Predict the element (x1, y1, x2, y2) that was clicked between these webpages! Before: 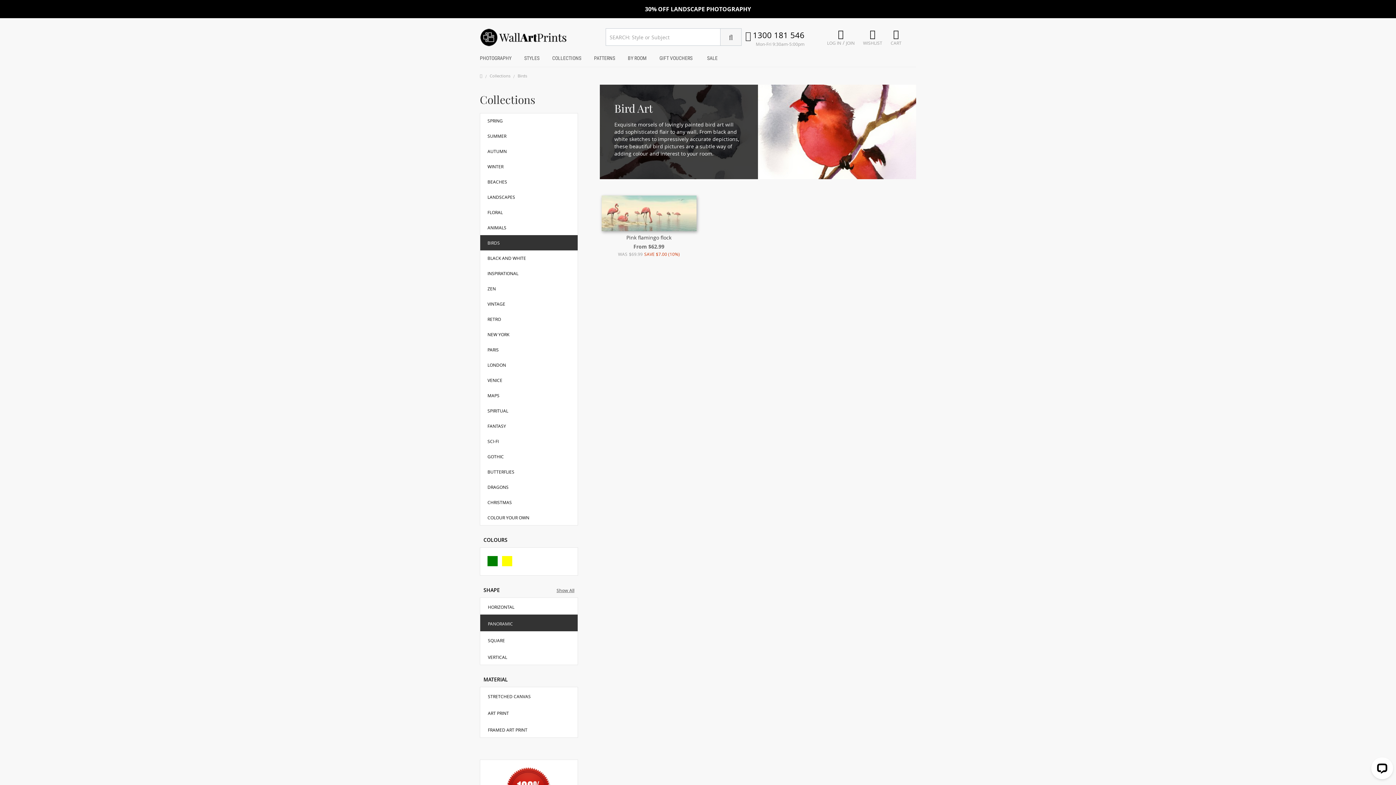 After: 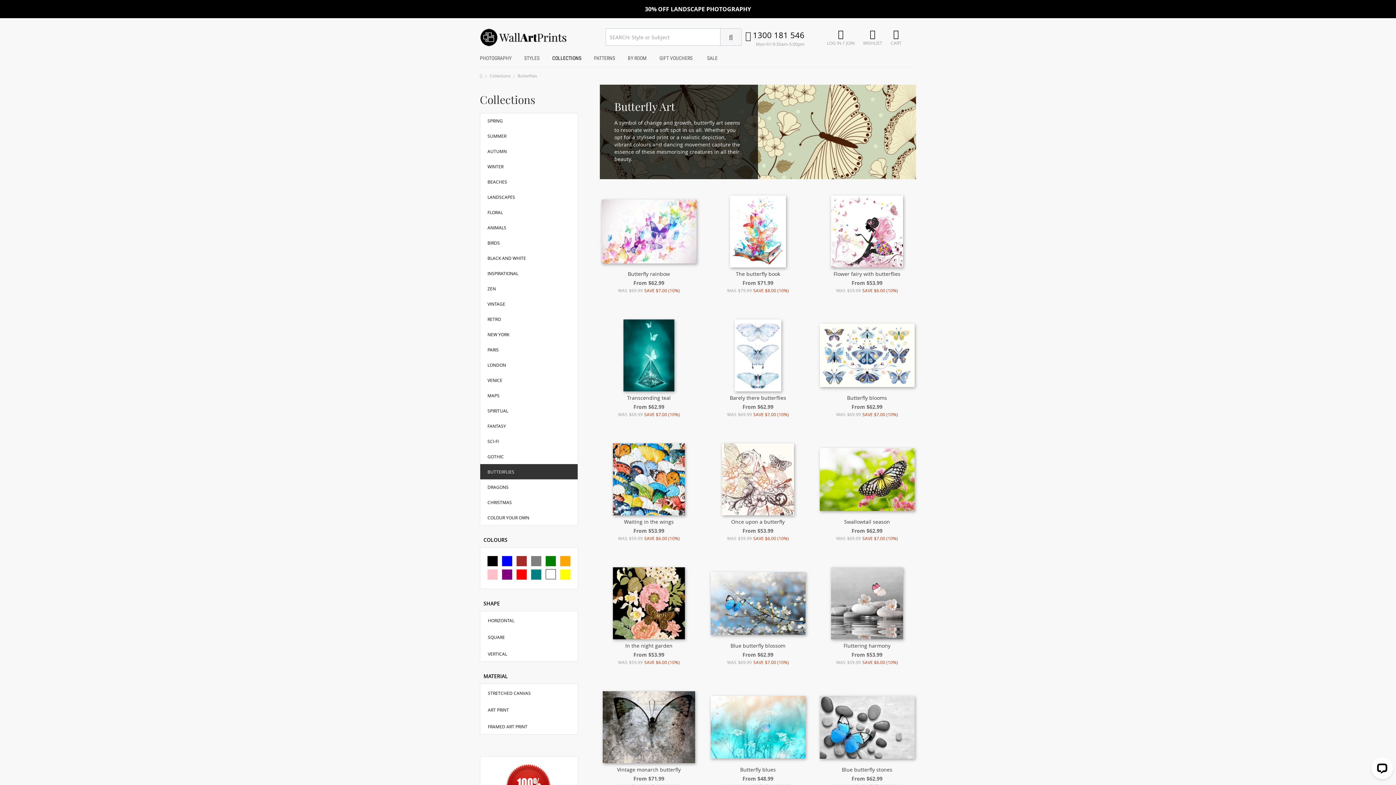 Action: label: BUTTERFLIES bbox: (480, 464, 577, 479)